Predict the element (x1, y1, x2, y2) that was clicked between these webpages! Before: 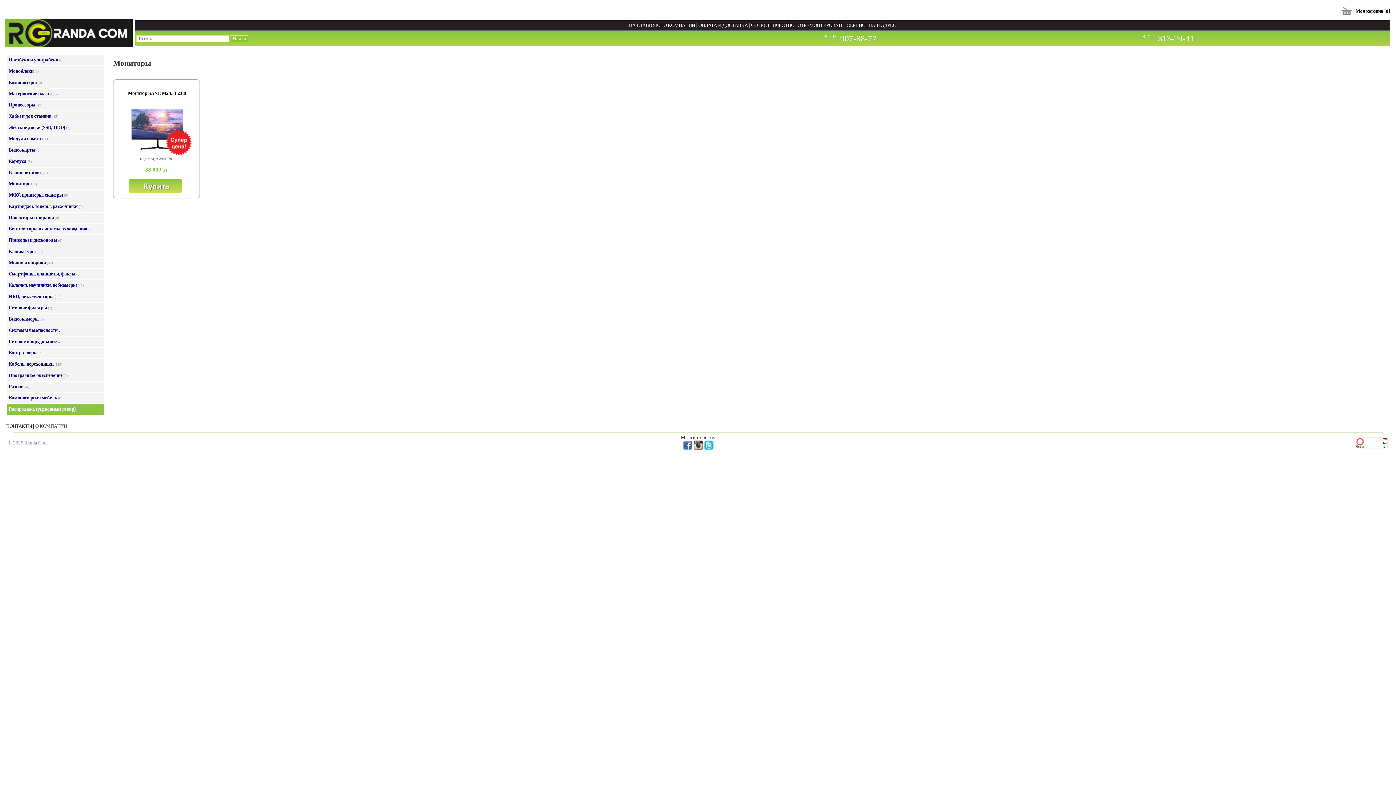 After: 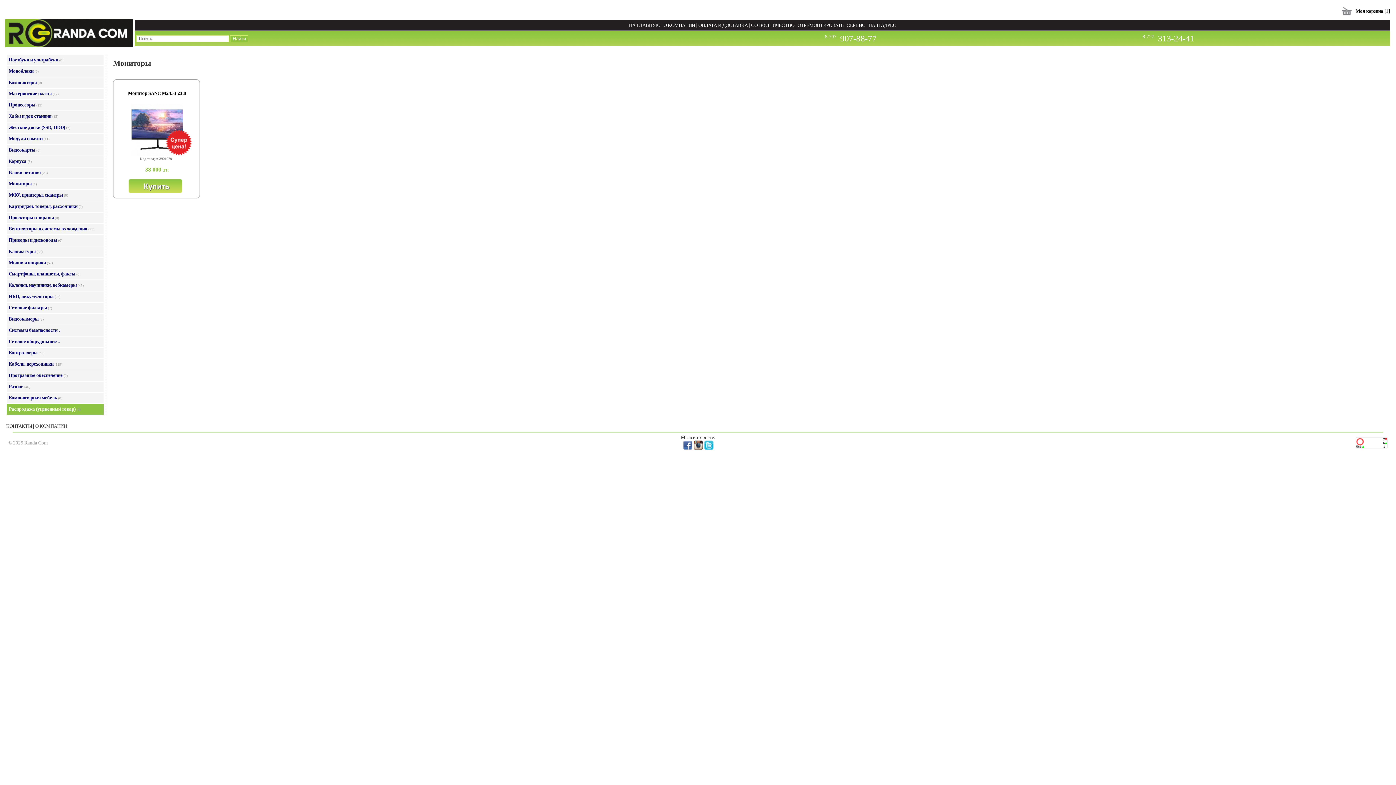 Action: bbox: (113, 188, 201, 194)